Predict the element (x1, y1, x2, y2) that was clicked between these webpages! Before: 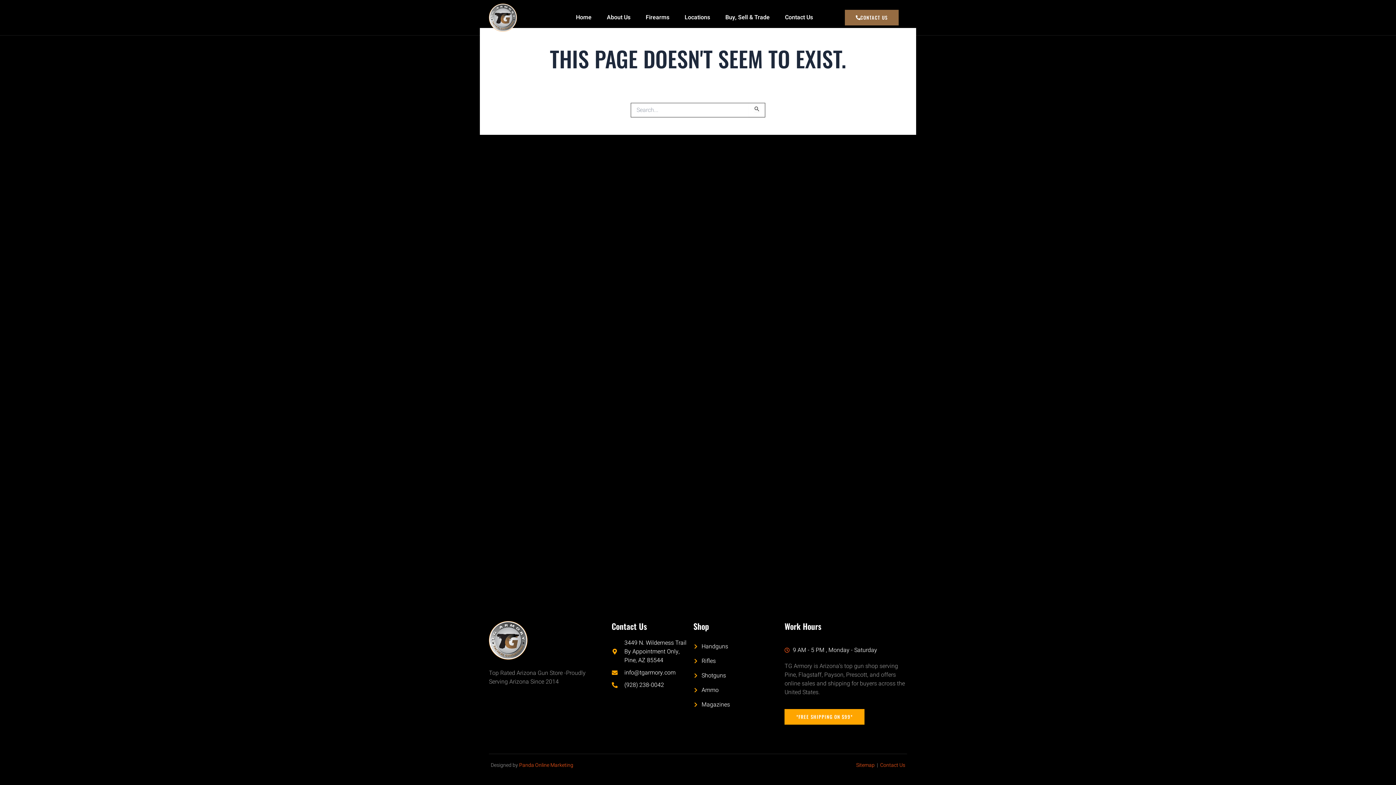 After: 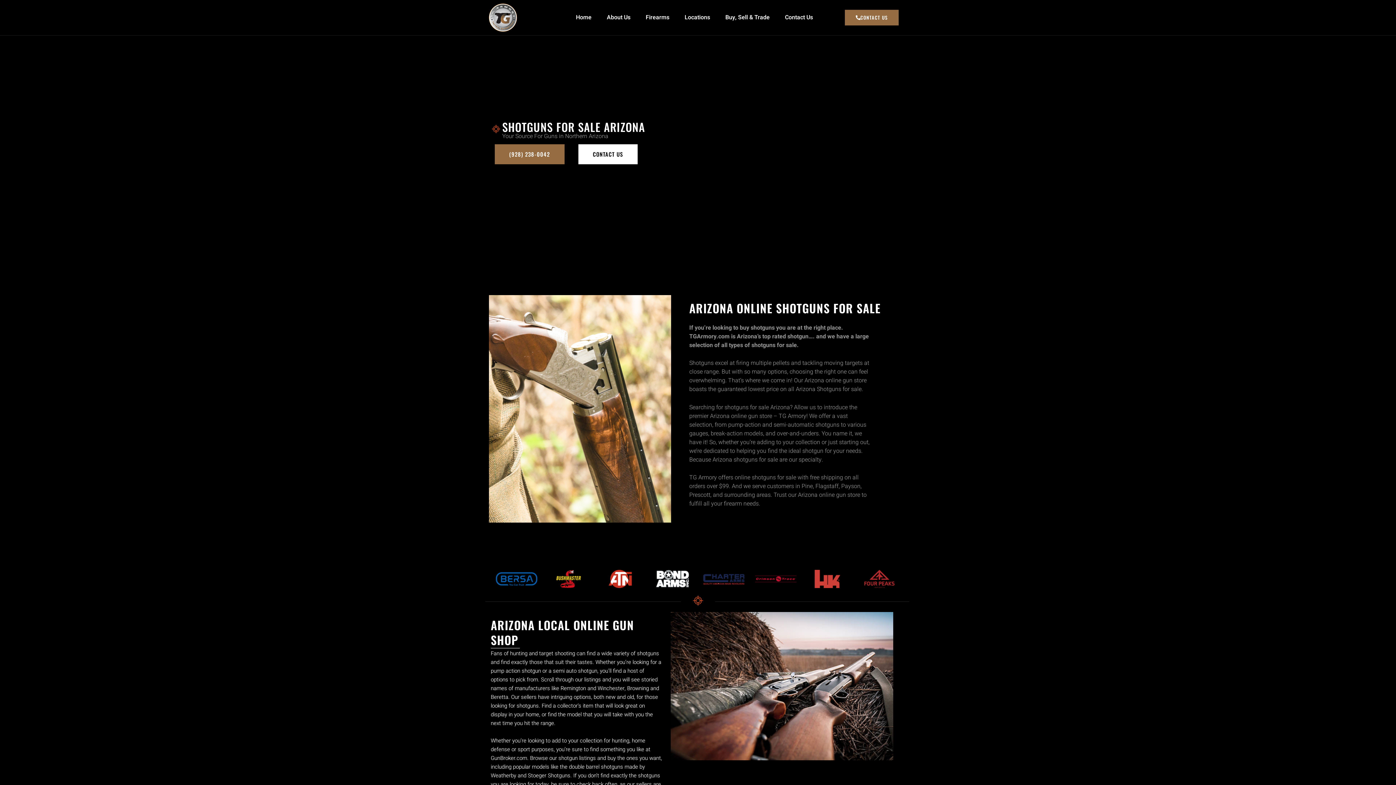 Action: label: Shotguns bbox: (693, 671, 784, 680)